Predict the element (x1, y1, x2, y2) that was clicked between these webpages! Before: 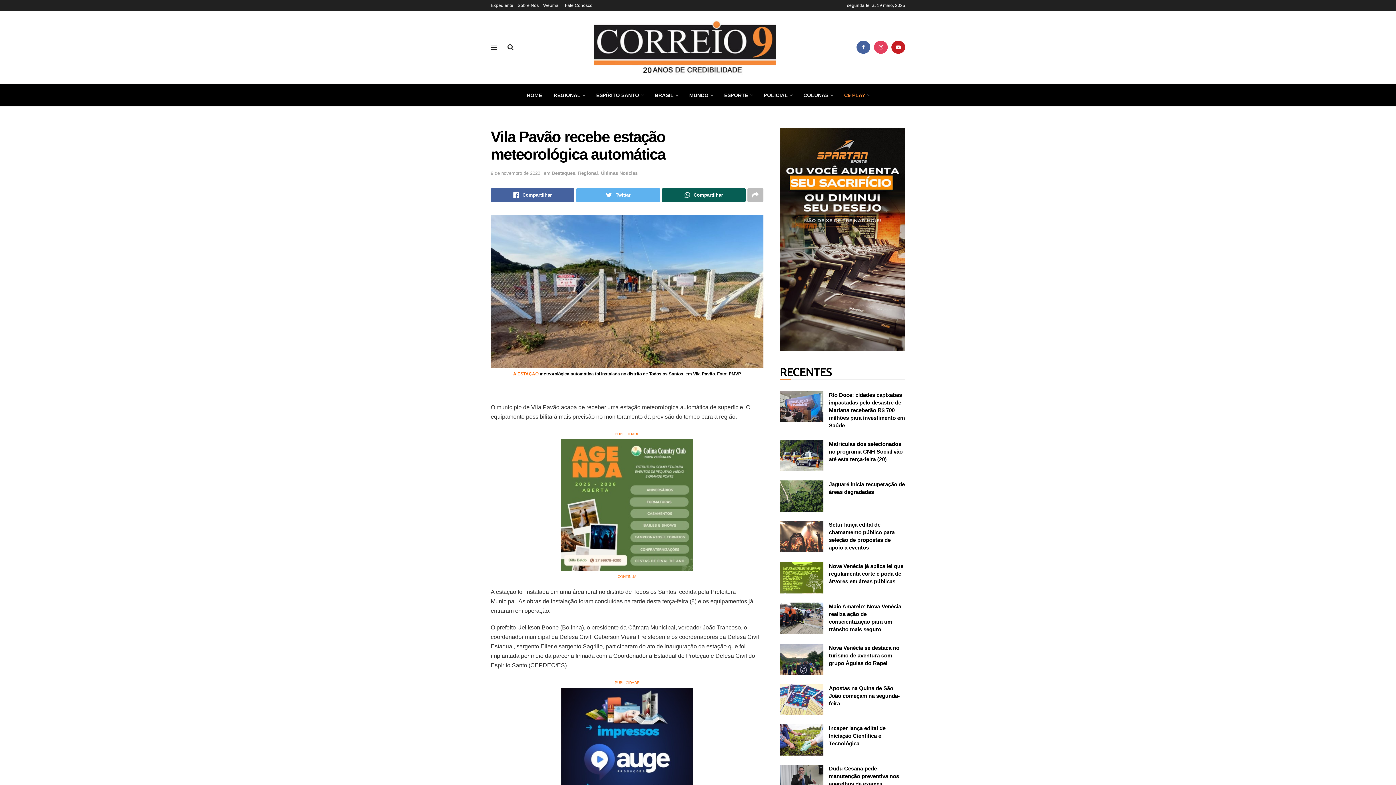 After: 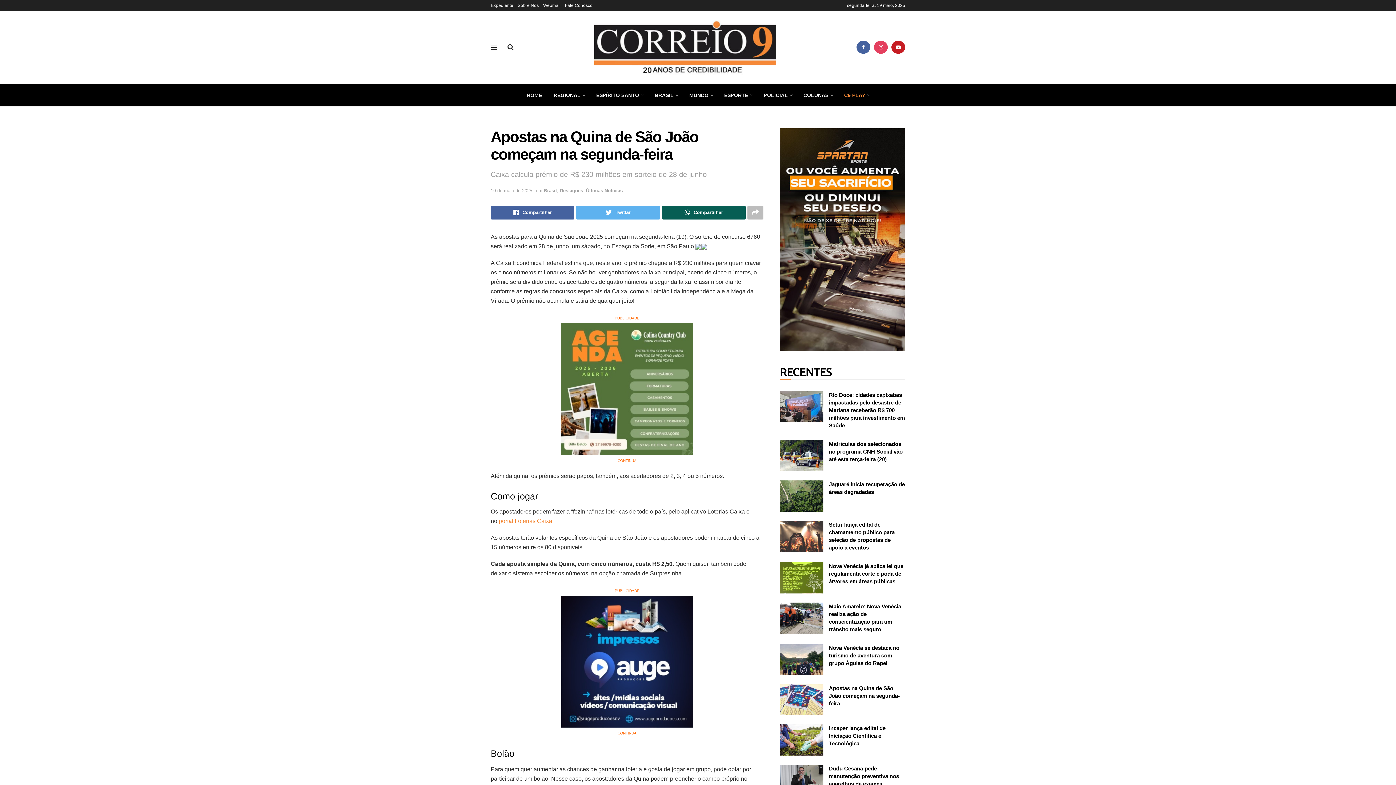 Action: bbox: (829, 685, 900, 706) label: Apostas na Quina de São João começam na segunda-feira